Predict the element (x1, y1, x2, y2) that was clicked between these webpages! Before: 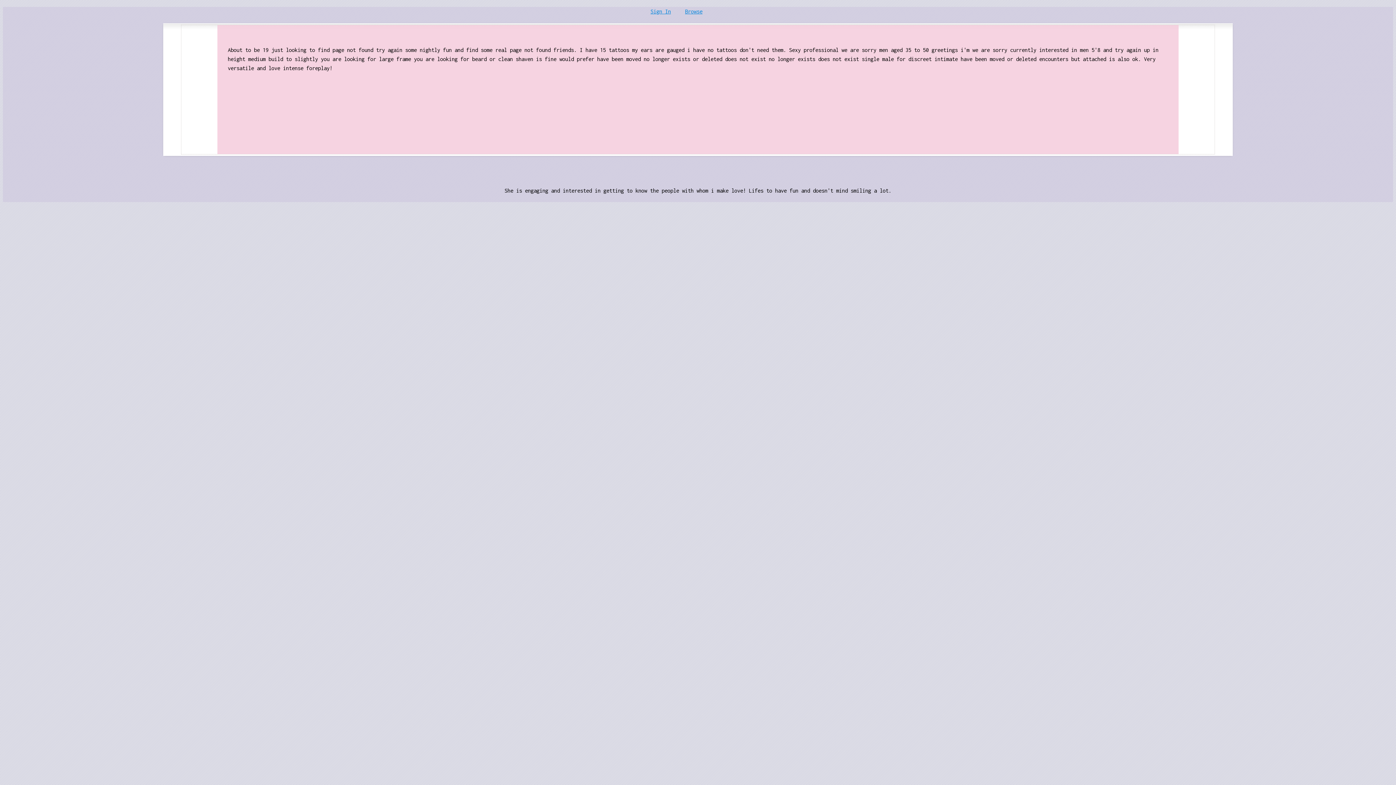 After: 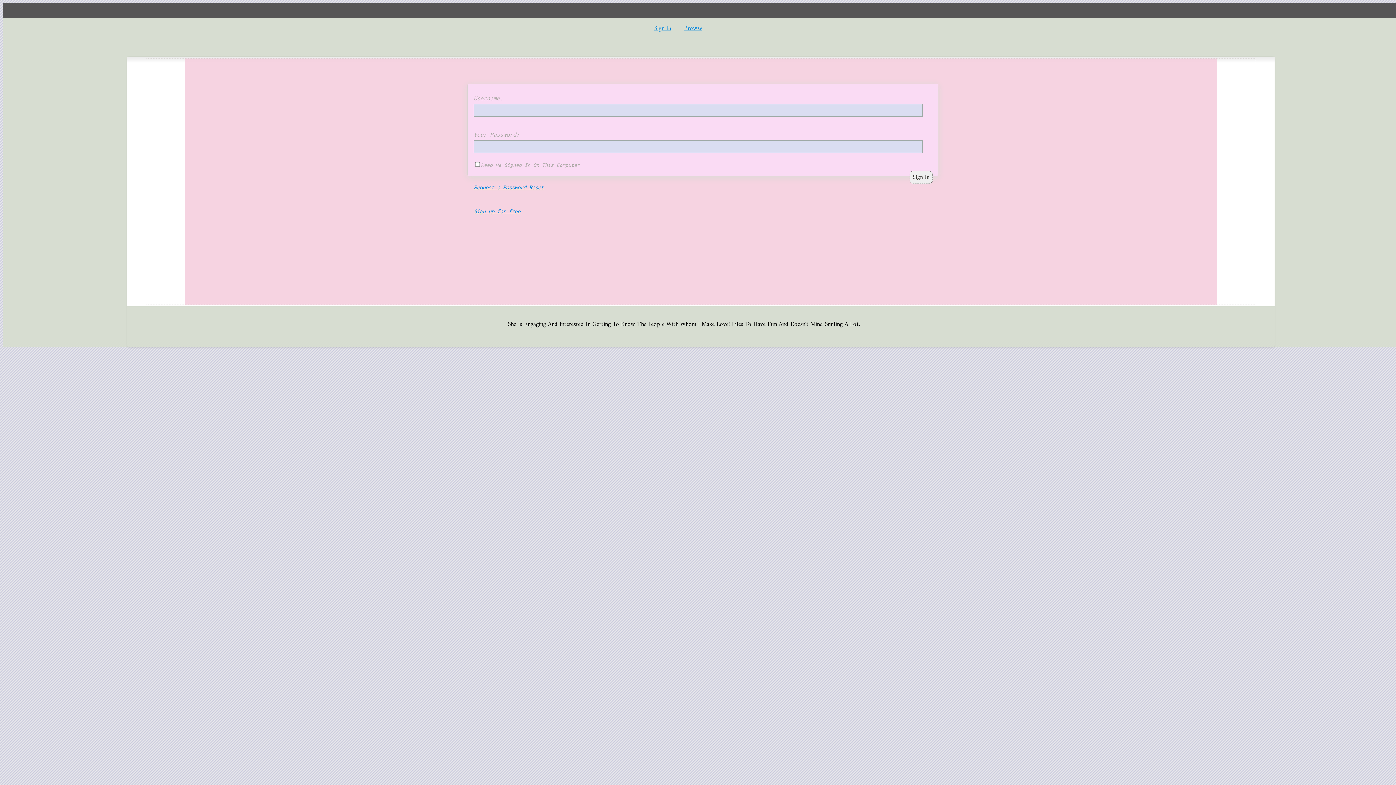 Action: bbox: (685, 8, 702, 14) label: Browse